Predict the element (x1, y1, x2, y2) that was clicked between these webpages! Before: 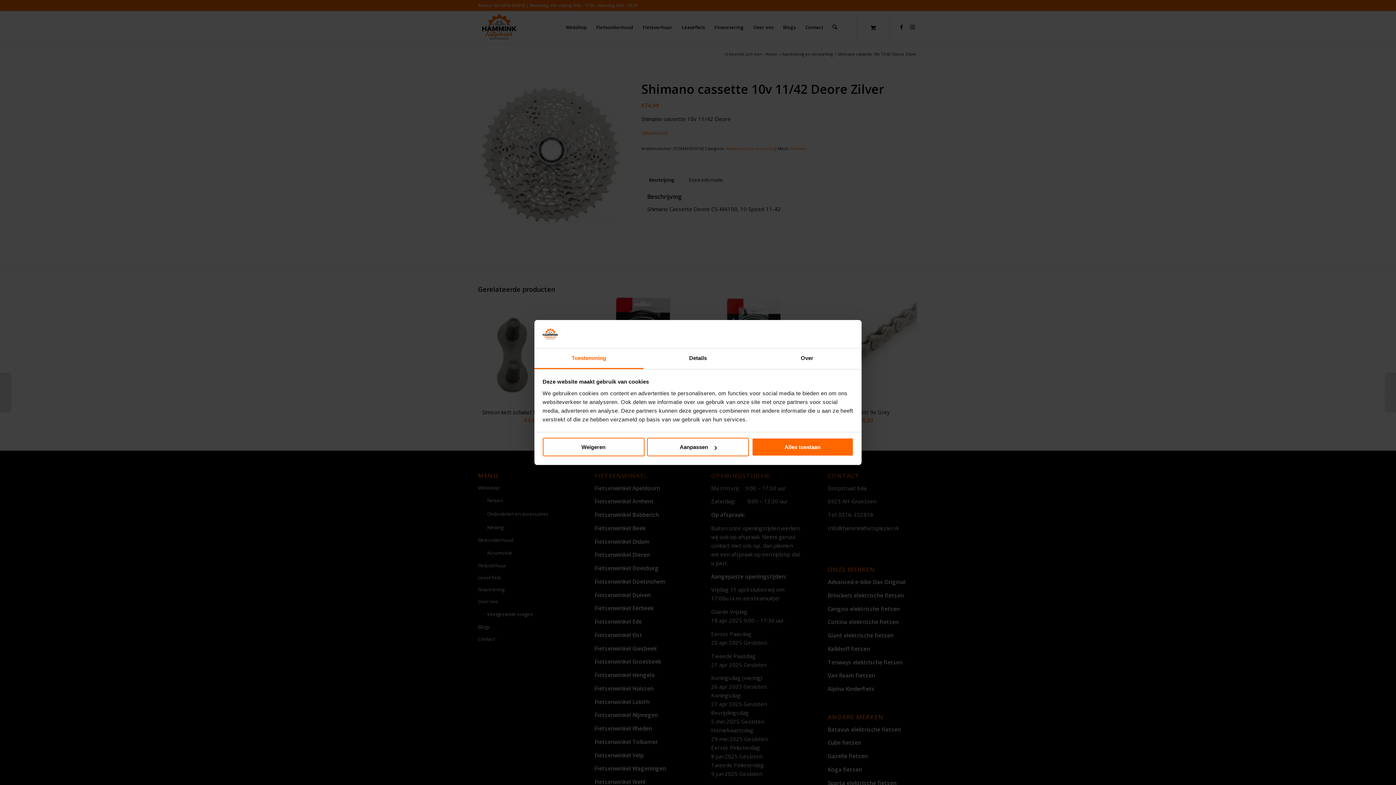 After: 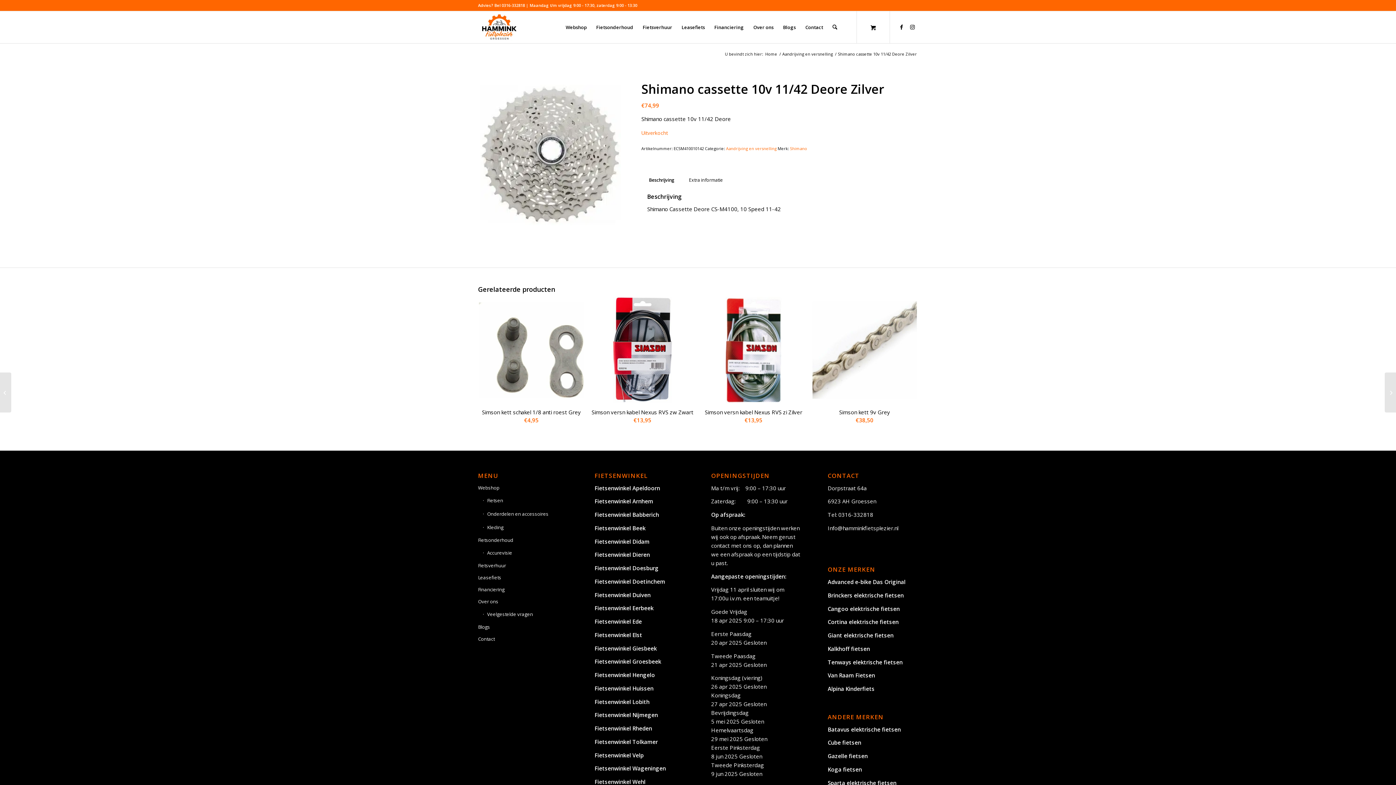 Action: label: Weigeren bbox: (542, 438, 644, 456)